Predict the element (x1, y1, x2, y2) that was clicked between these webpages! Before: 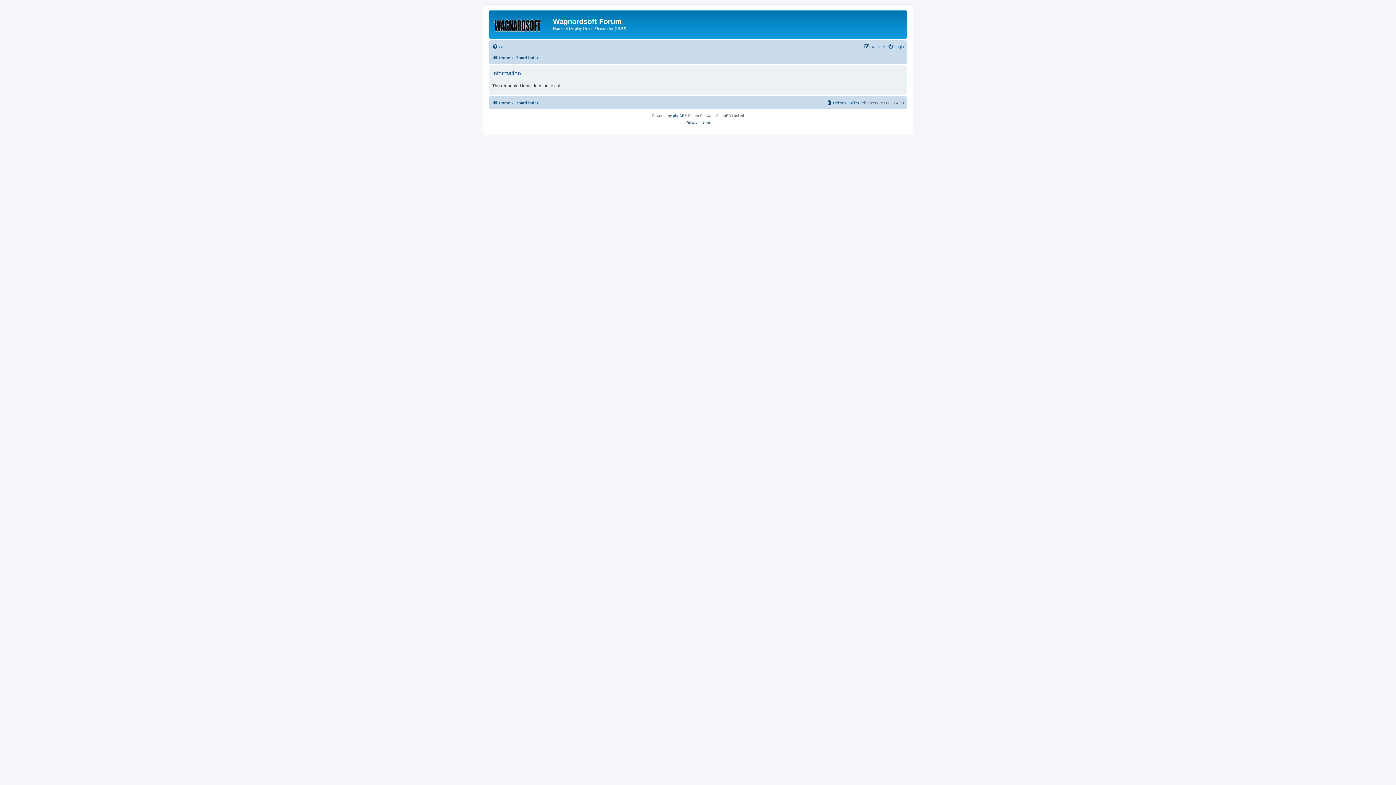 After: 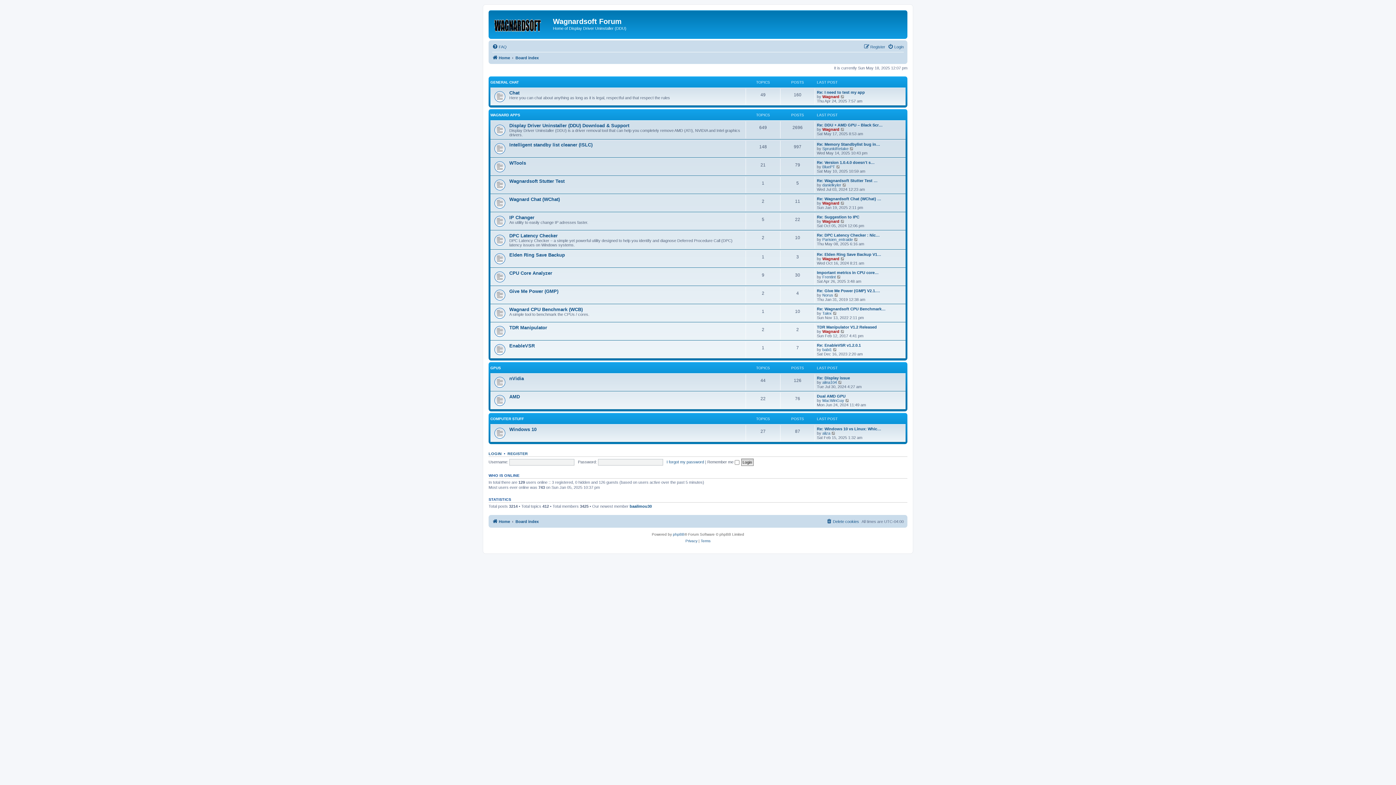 Action: label: Board index bbox: (515, 98, 538, 107)